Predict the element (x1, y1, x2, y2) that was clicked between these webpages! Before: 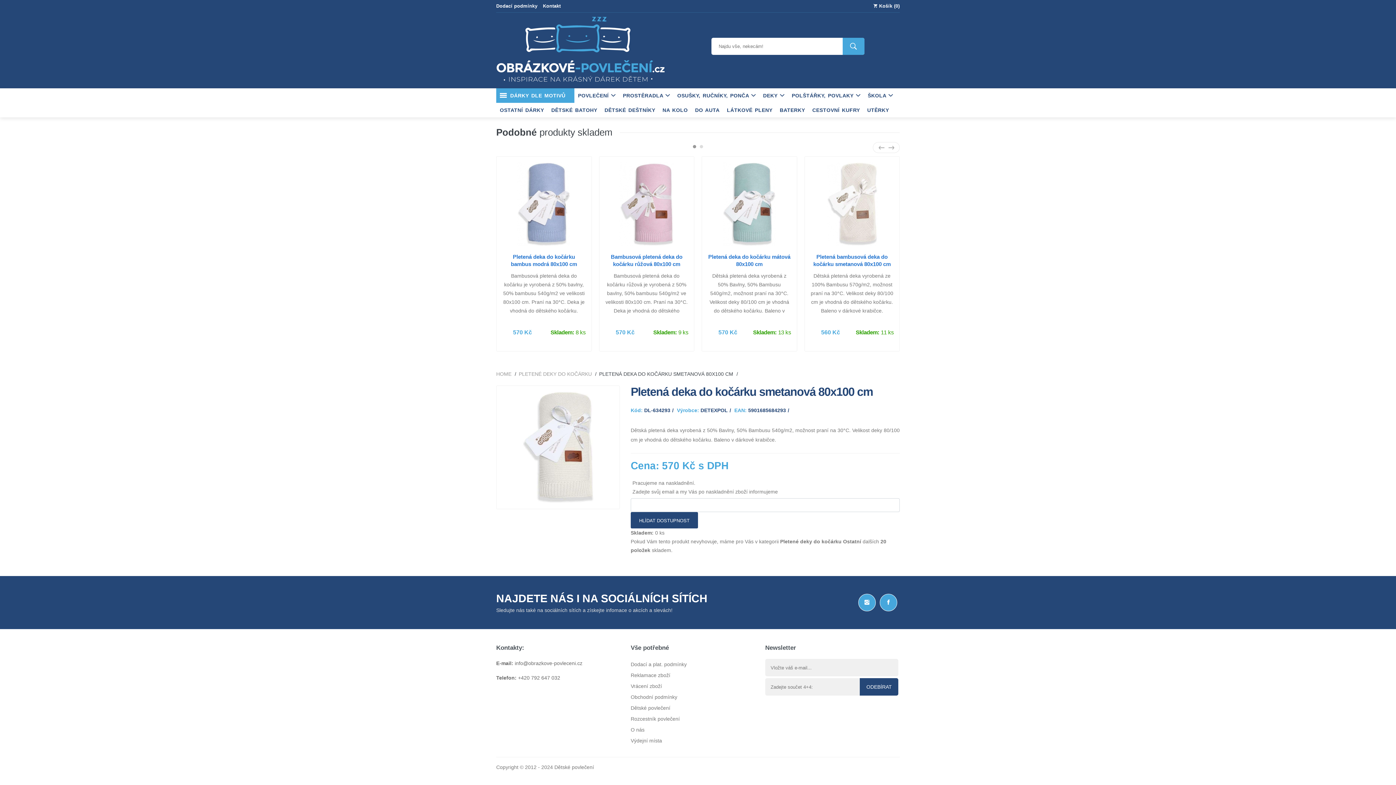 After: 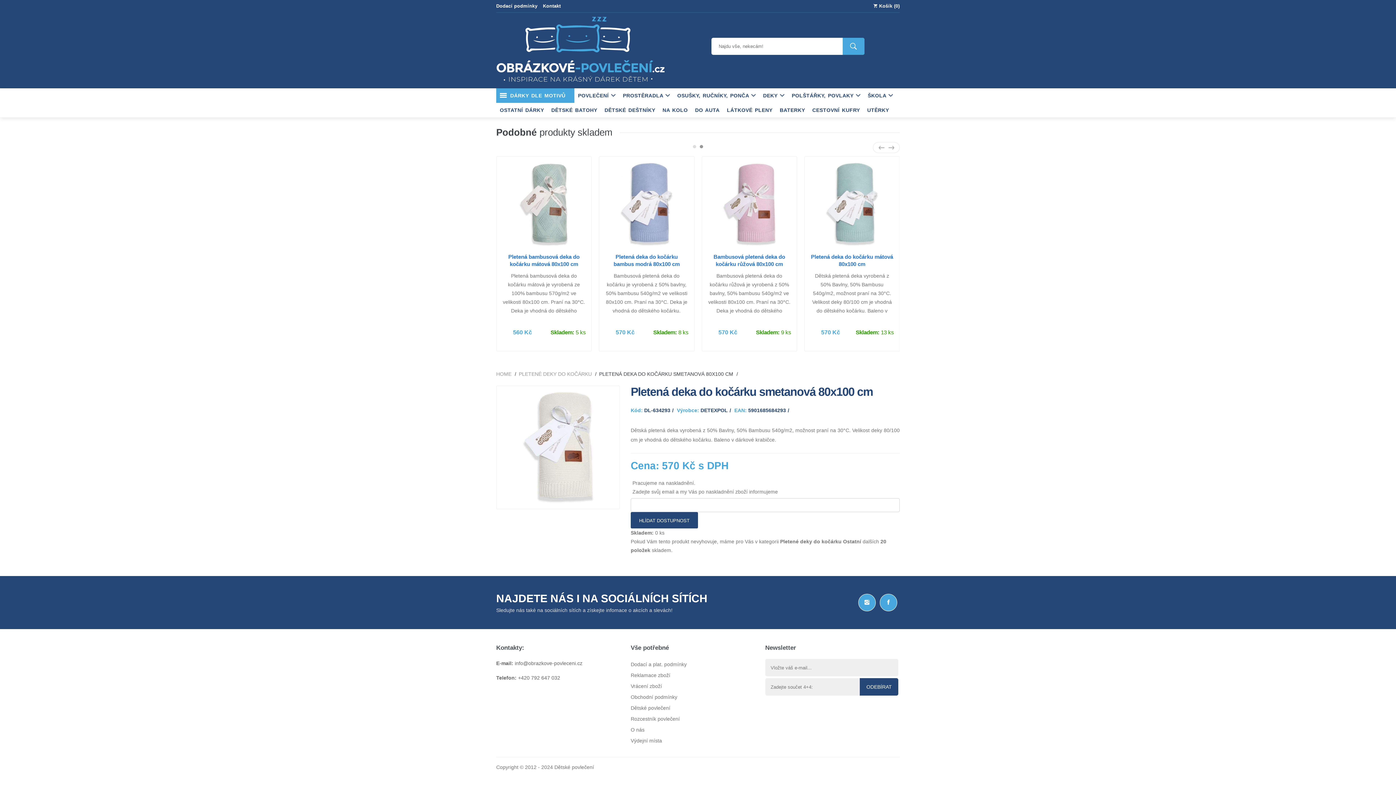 Action: label: zpět bbox: (876, 142, 886, 152)